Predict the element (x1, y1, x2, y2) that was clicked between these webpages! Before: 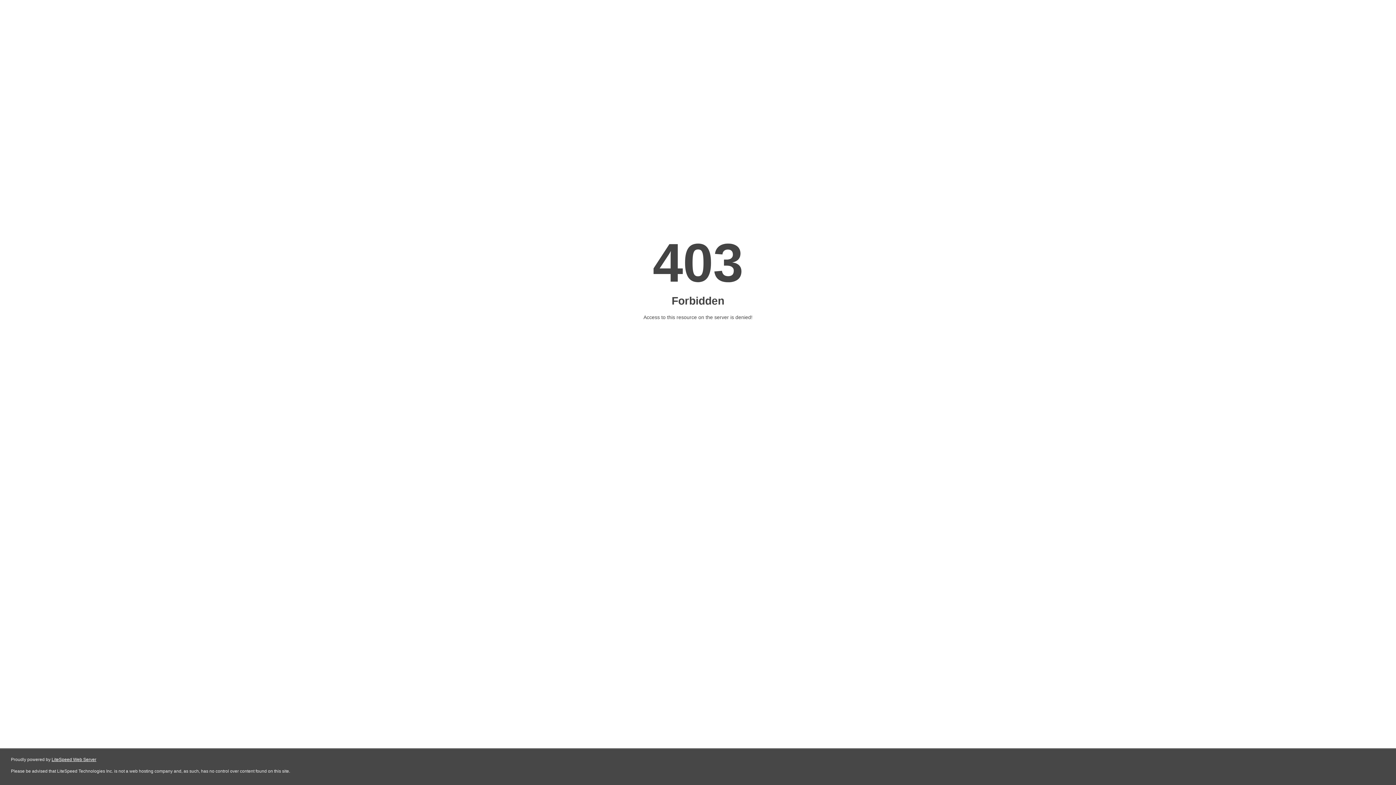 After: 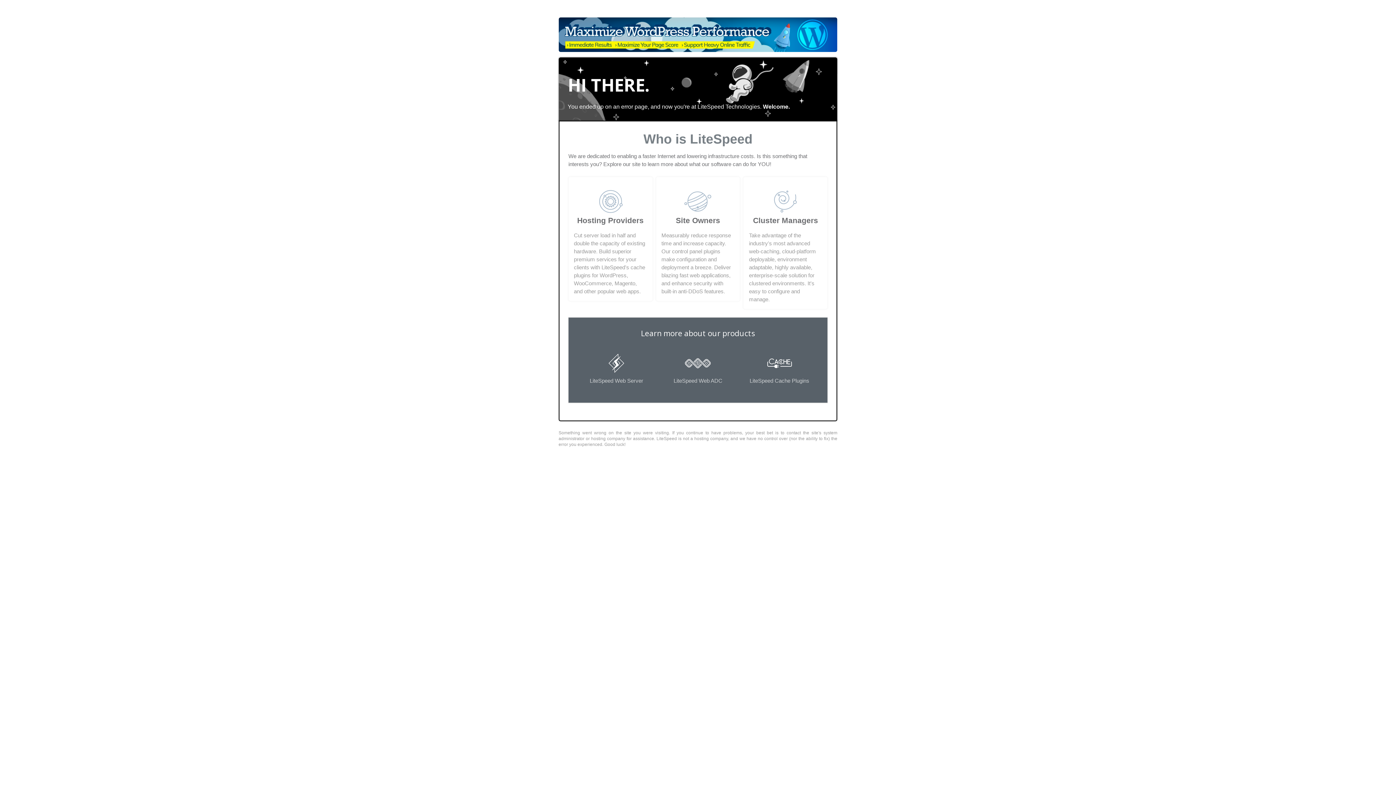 Action: bbox: (51, 757, 96, 762) label: LiteSpeed Web Server